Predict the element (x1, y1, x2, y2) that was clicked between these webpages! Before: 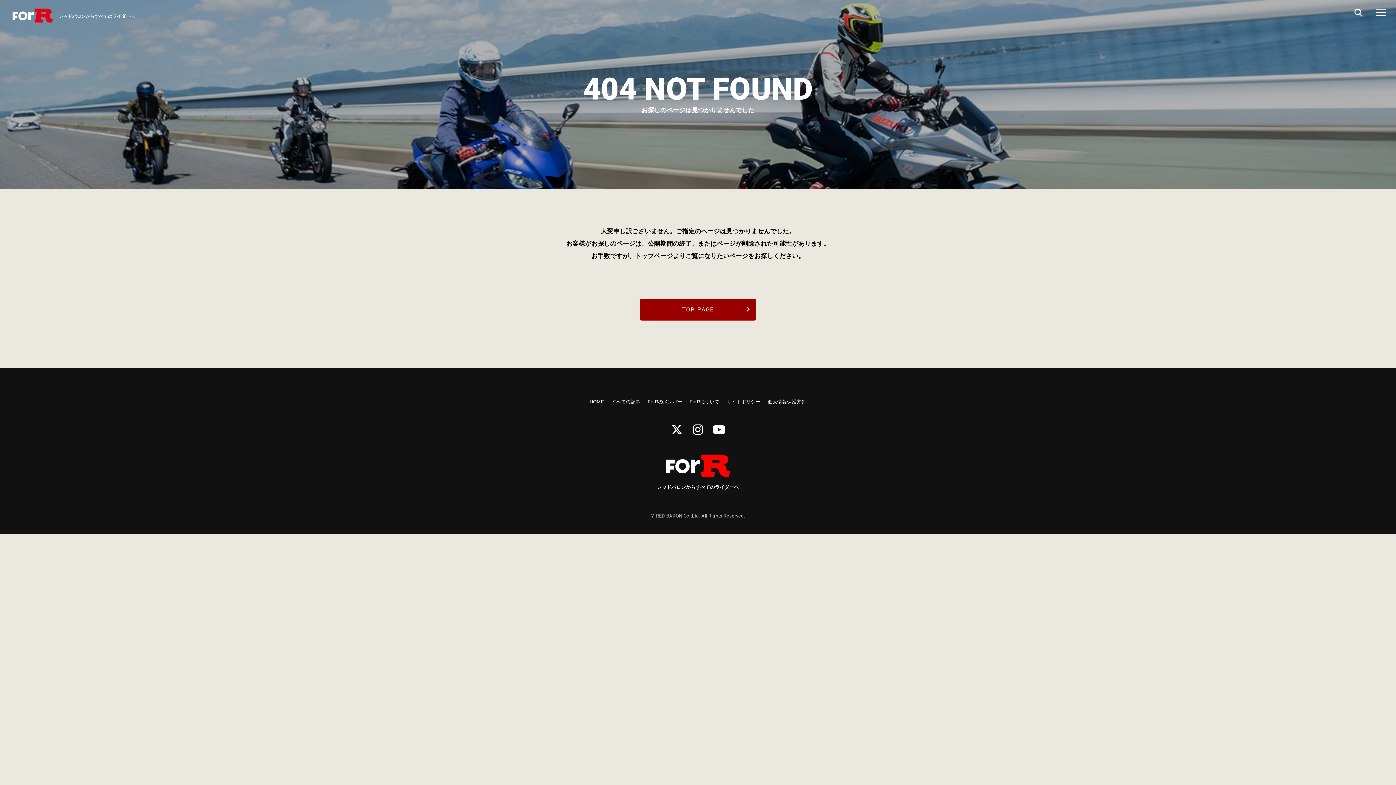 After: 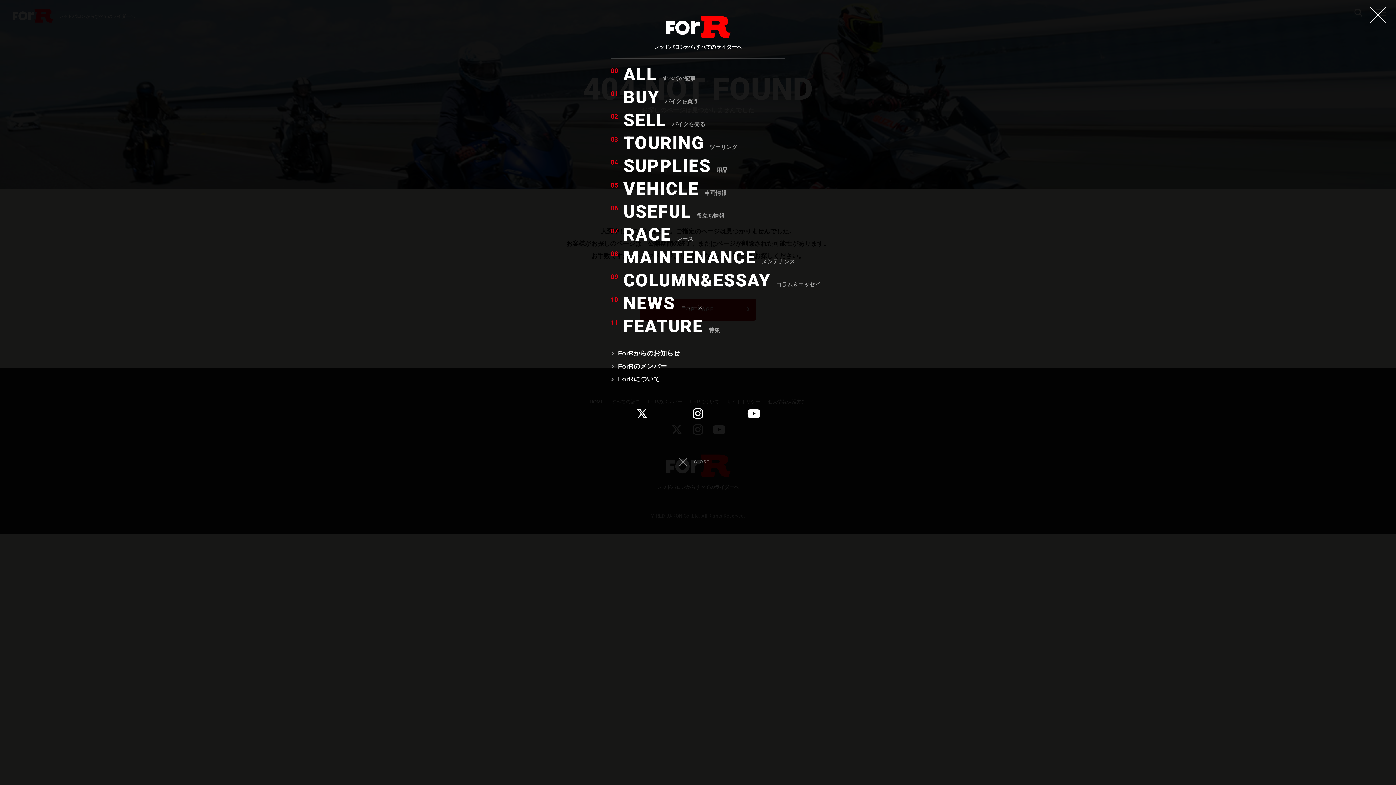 Action: bbox: (1370, 0, 1396, 25)